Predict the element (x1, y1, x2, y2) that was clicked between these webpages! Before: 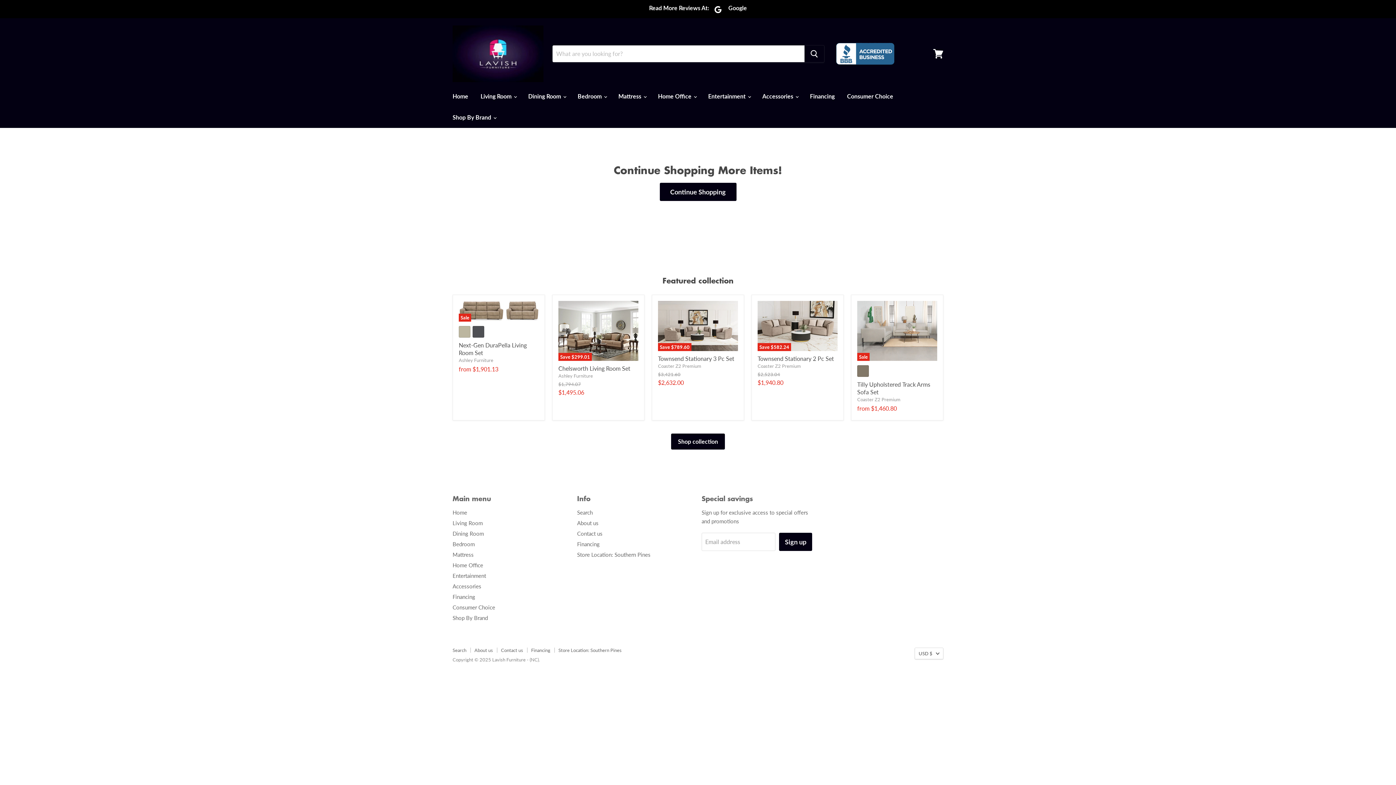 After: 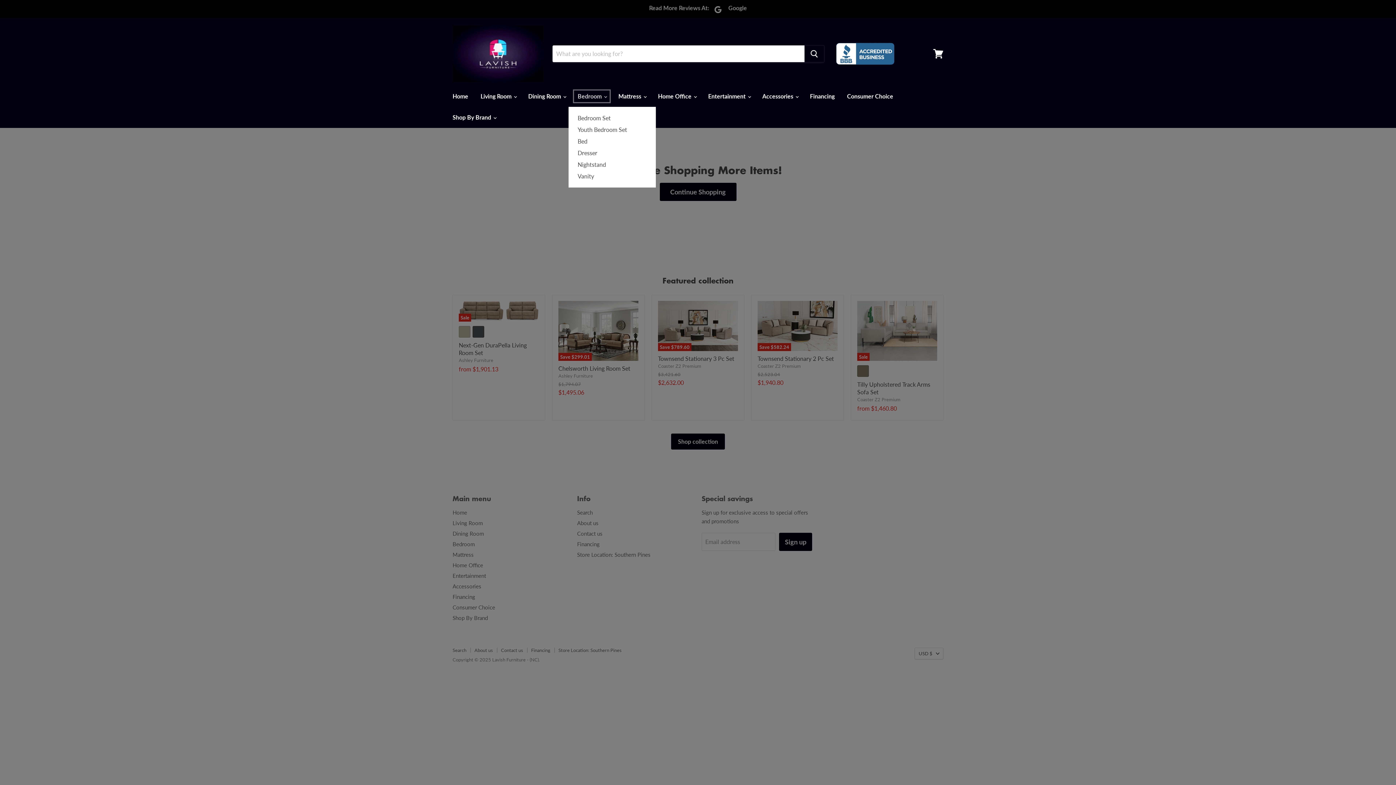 Action: bbox: (572, 88, 611, 104) label: Bedroom 